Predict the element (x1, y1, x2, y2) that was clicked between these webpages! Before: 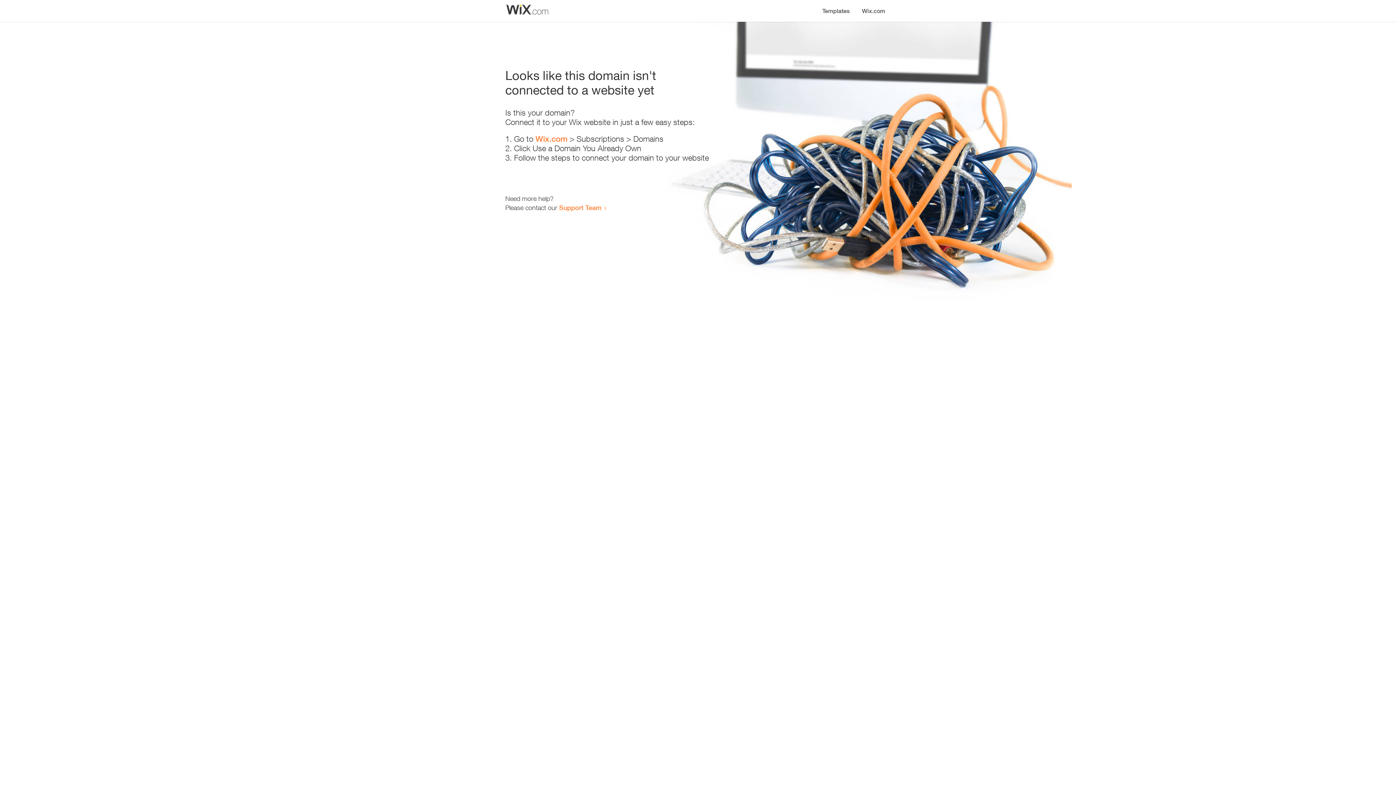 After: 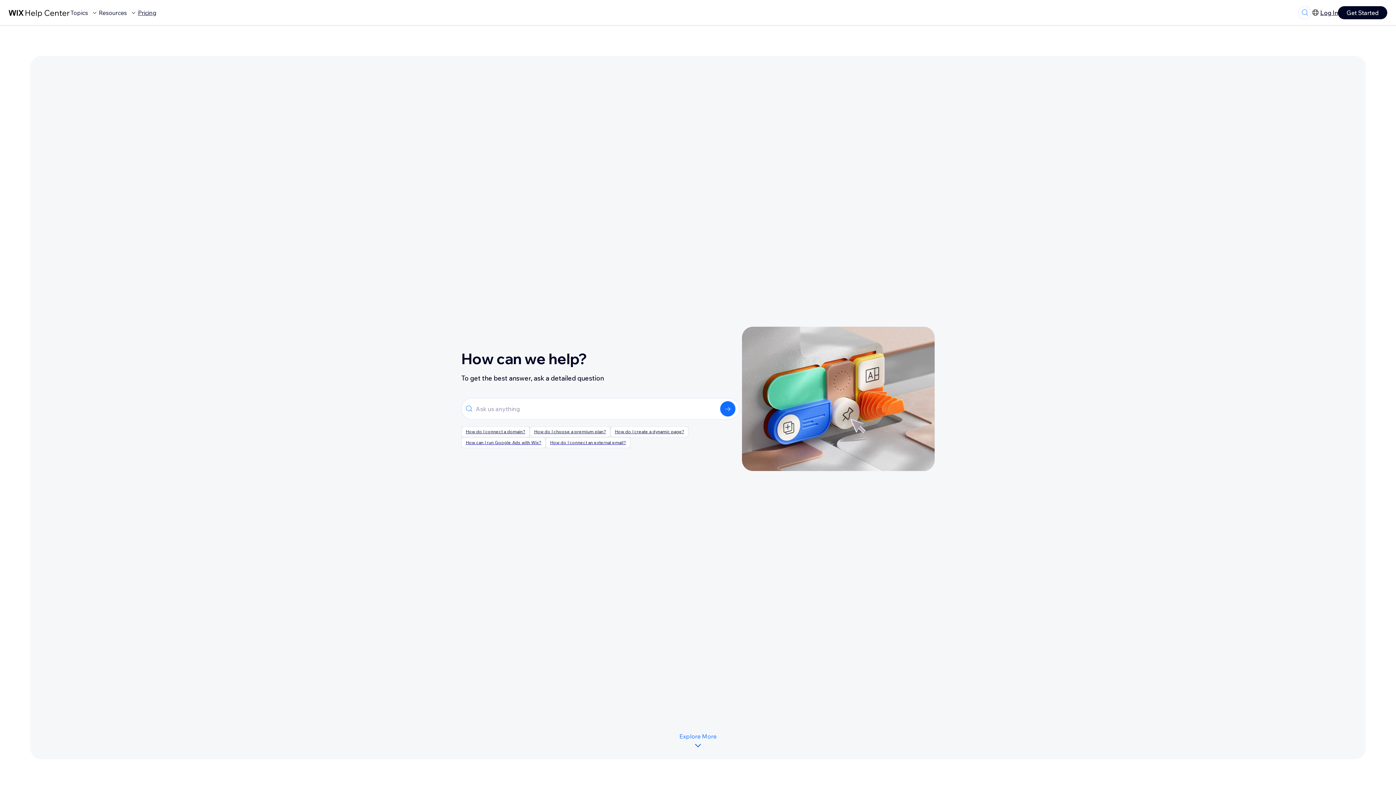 Action: bbox: (559, 203, 601, 211) label: Support Team